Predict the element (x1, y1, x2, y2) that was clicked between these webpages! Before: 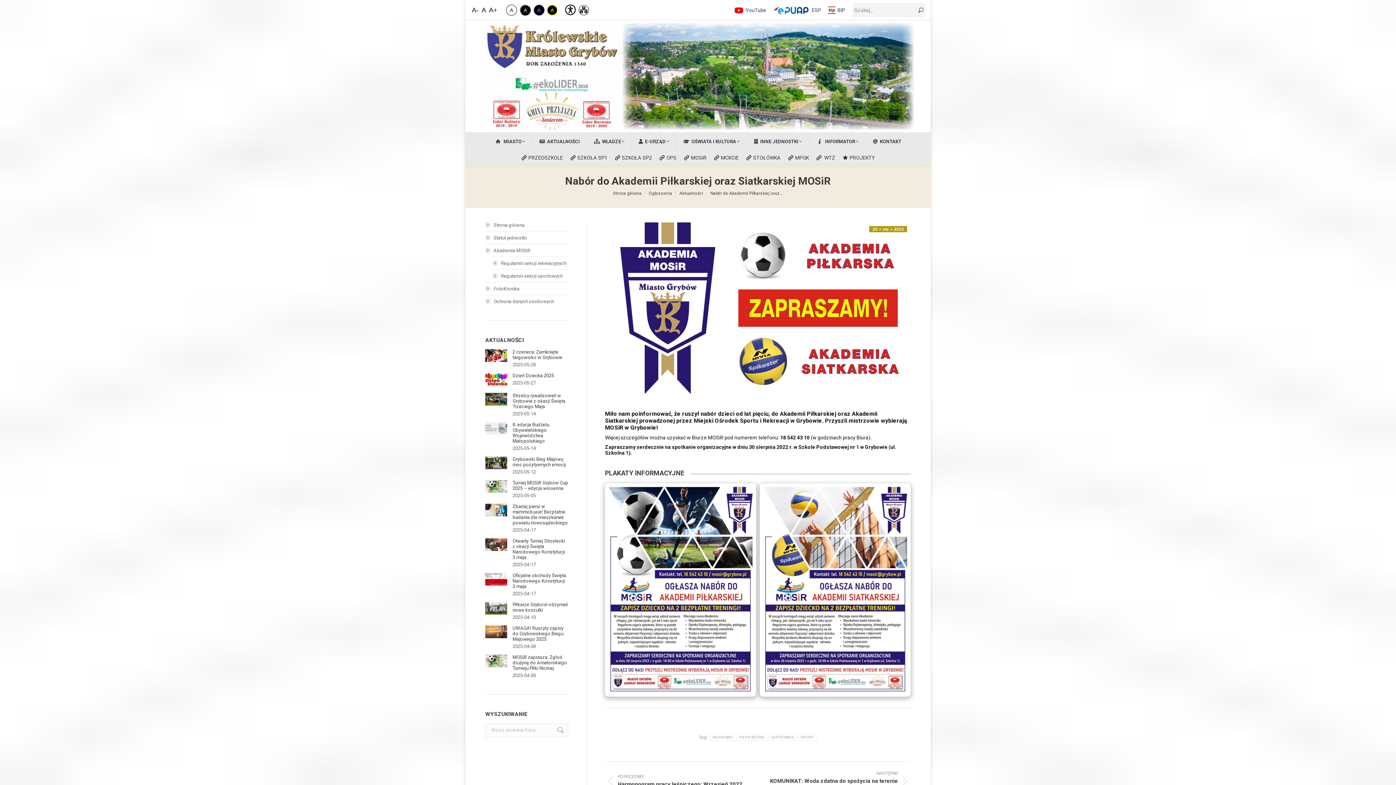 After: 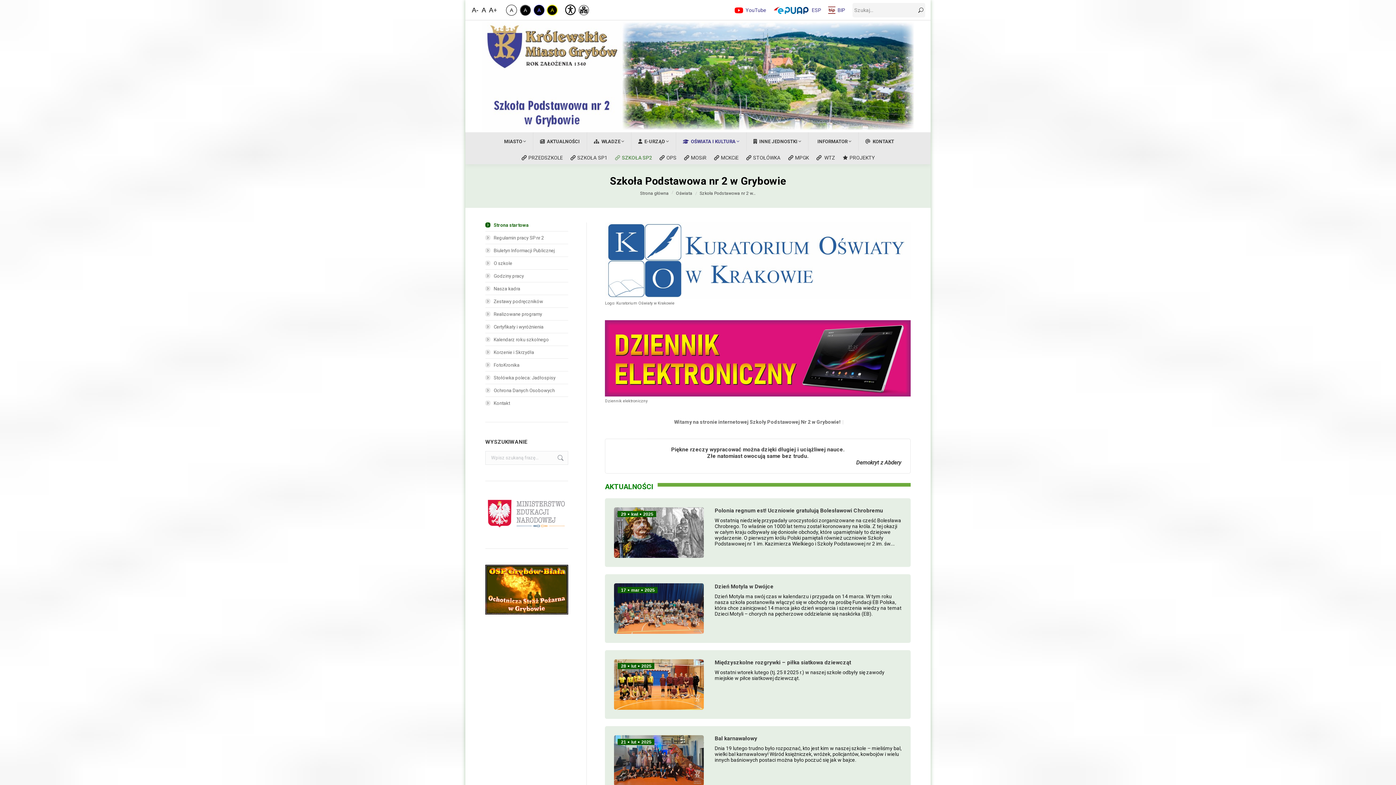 Action: bbox: (614, 154, 652, 160) label: SZKOŁA SP2